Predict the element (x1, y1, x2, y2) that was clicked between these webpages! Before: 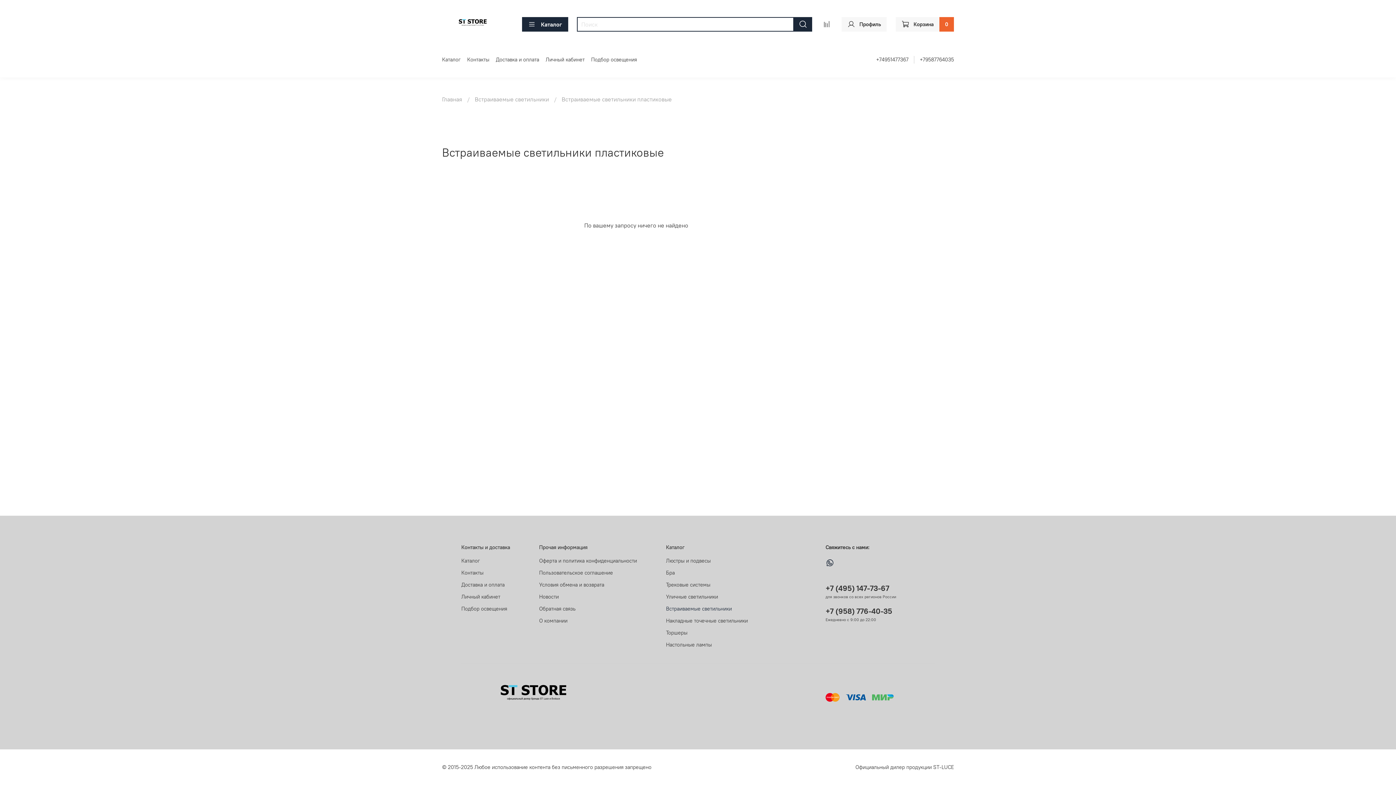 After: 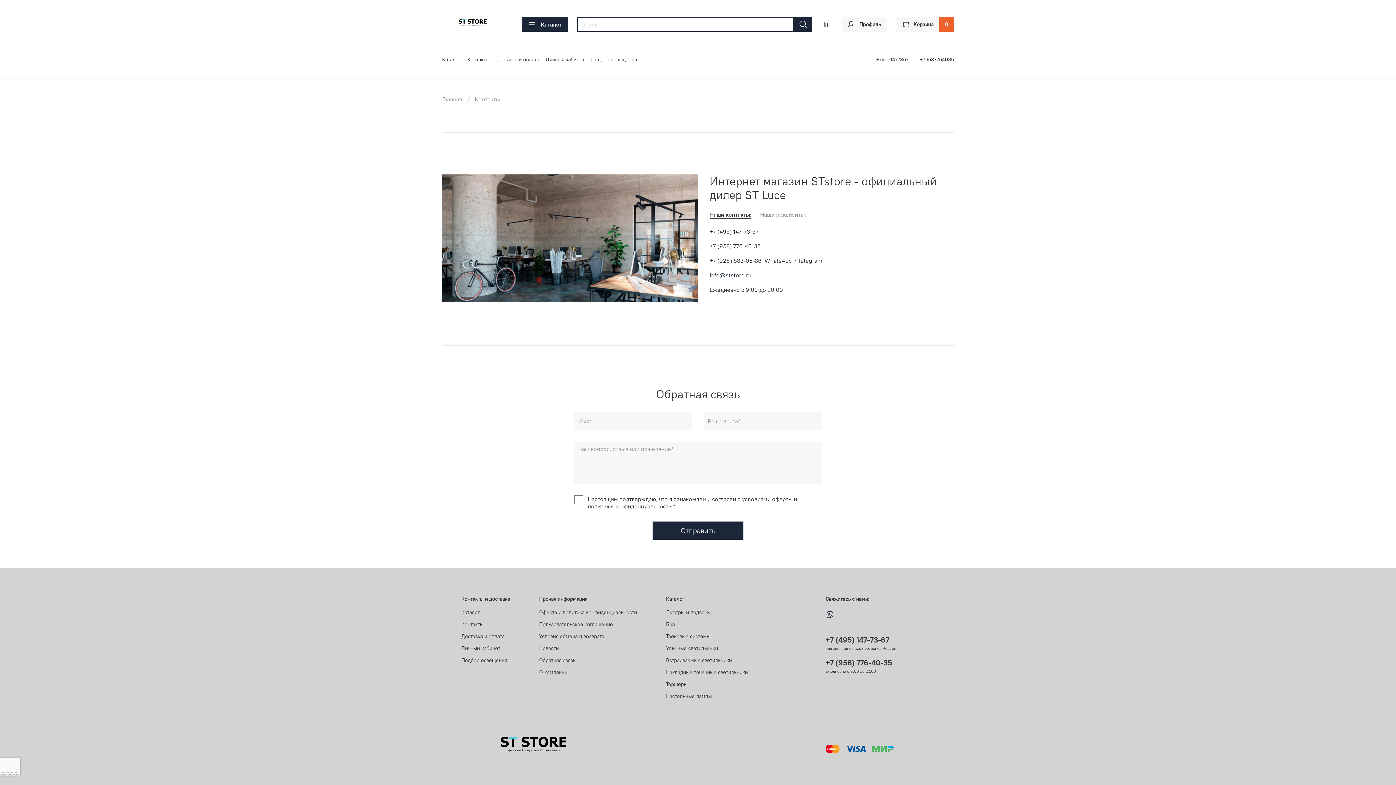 Action: label: Контакты bbox: (467, 56, 489, 62)